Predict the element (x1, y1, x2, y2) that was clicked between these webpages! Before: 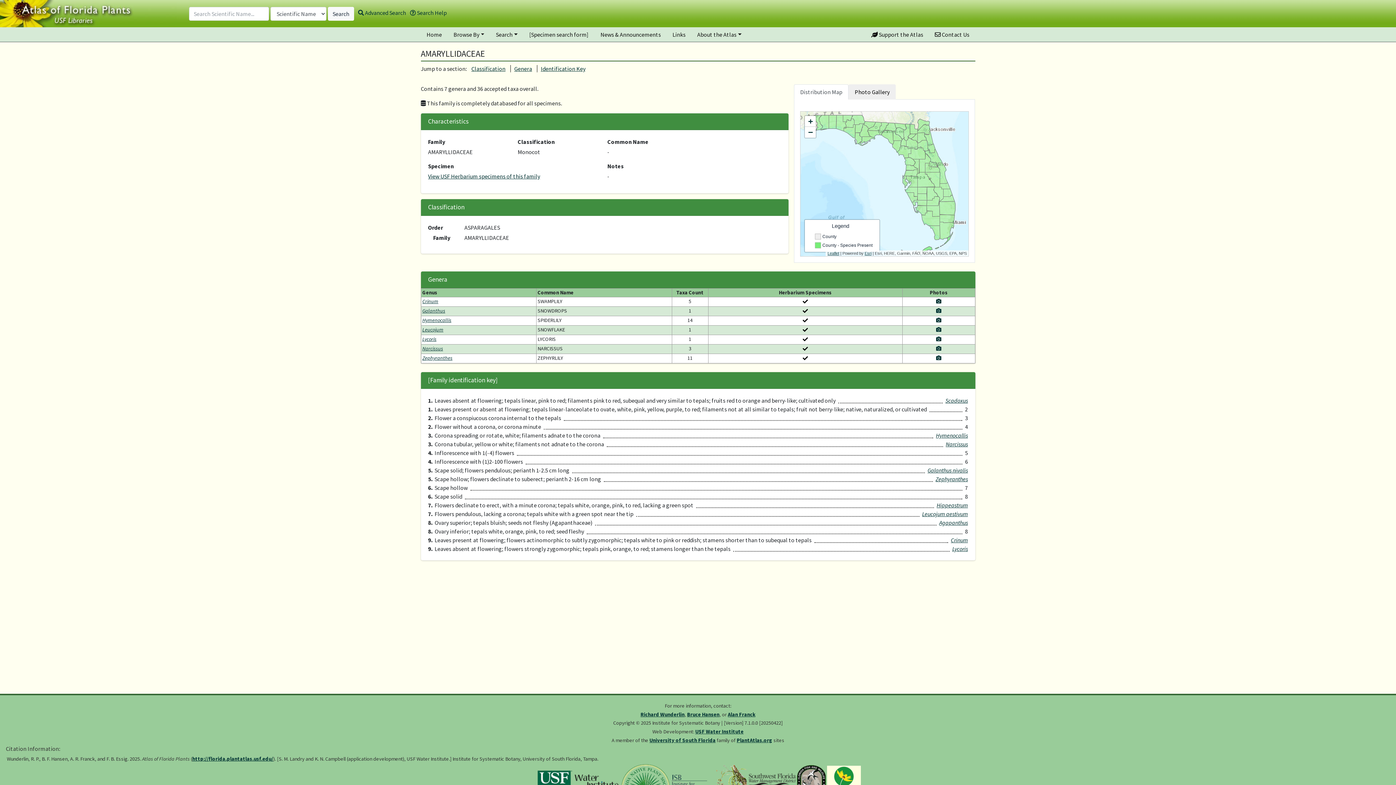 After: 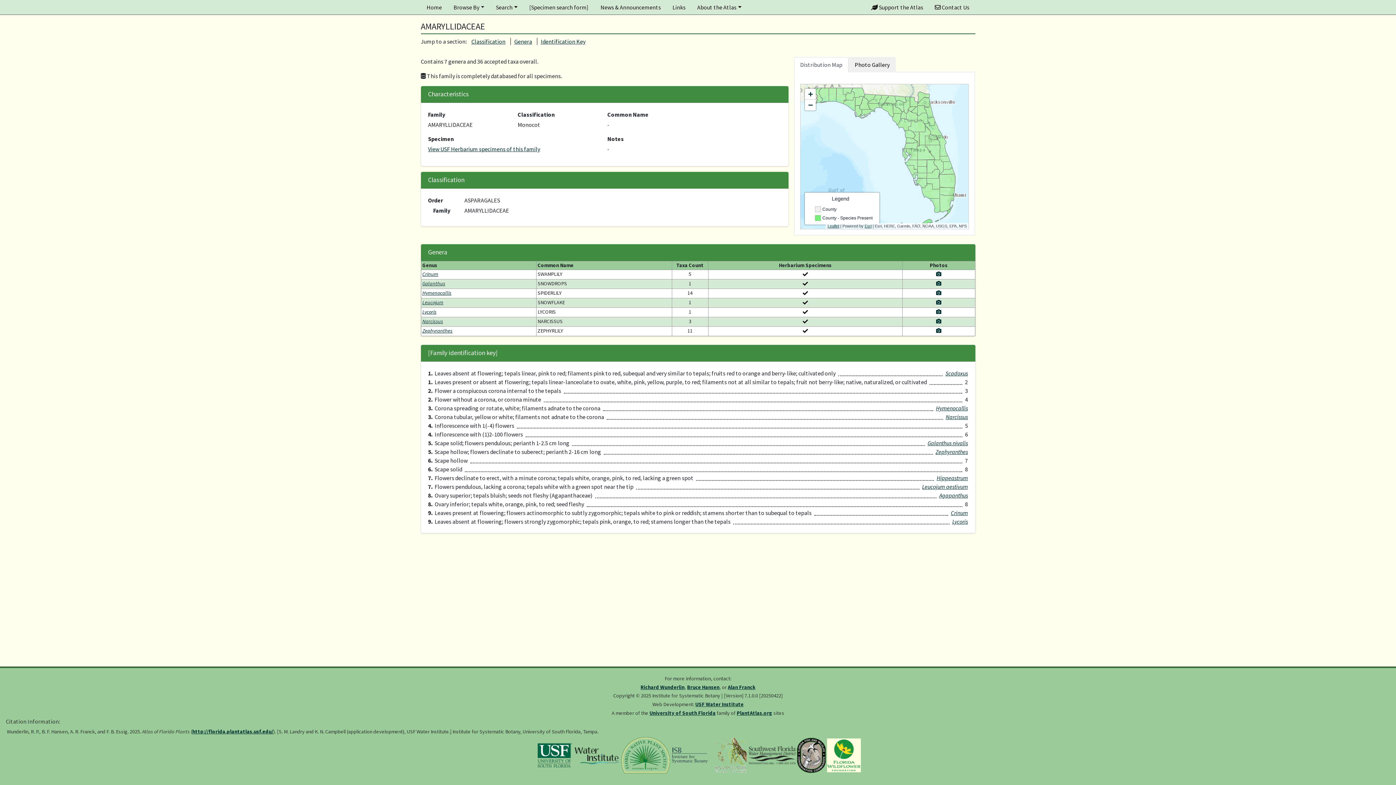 Action: bbox: (514, 65, 532, 72) label: Genera